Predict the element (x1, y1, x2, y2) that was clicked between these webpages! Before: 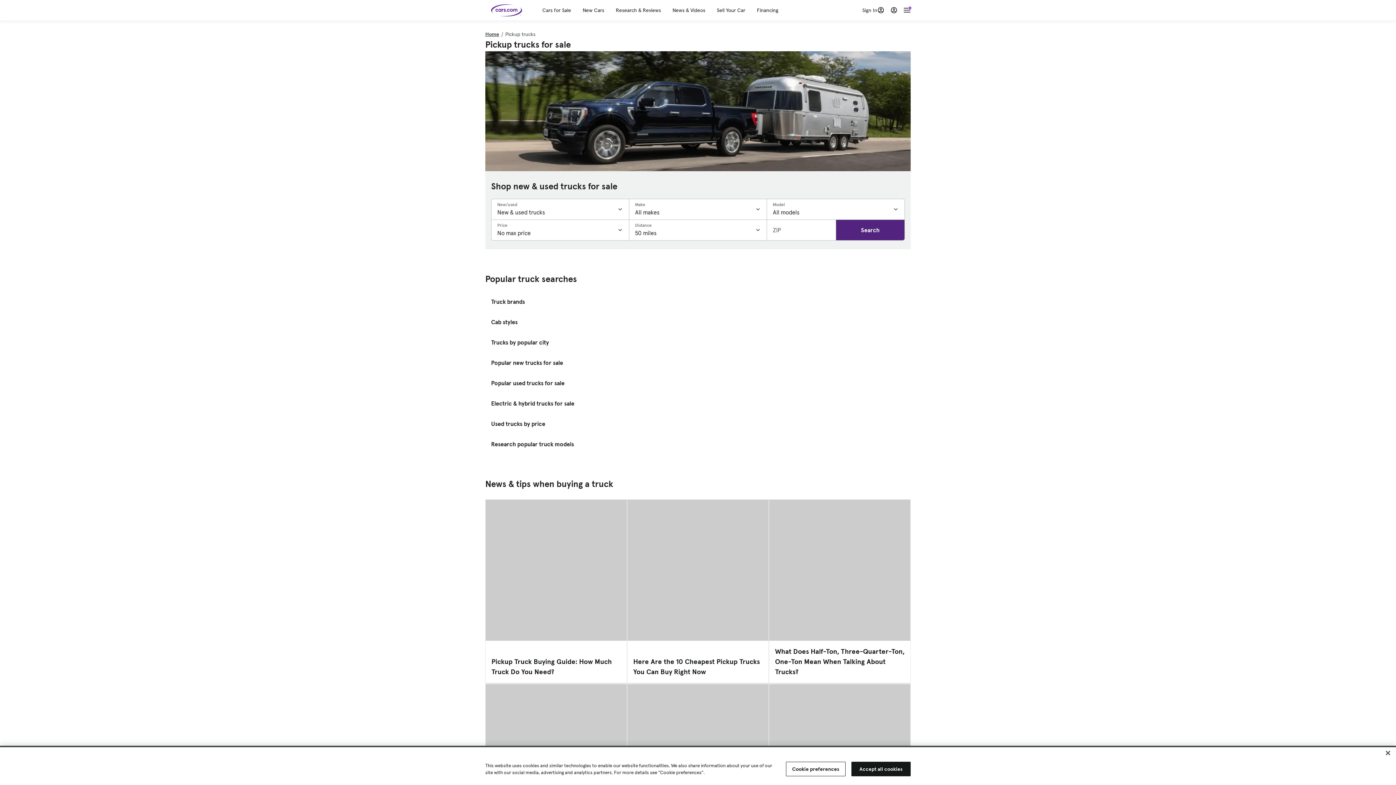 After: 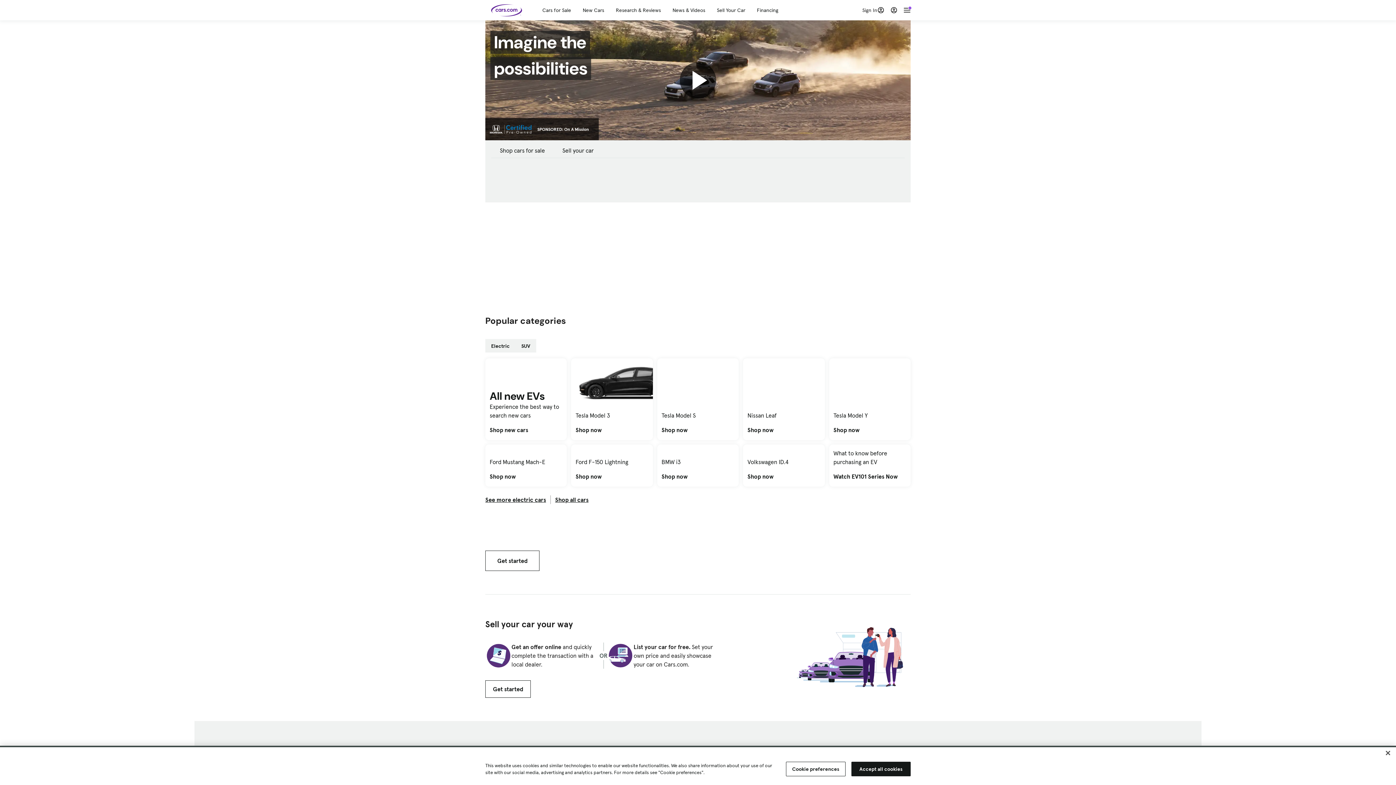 Action: bbox: (485, 30, 499, 38) label: Home